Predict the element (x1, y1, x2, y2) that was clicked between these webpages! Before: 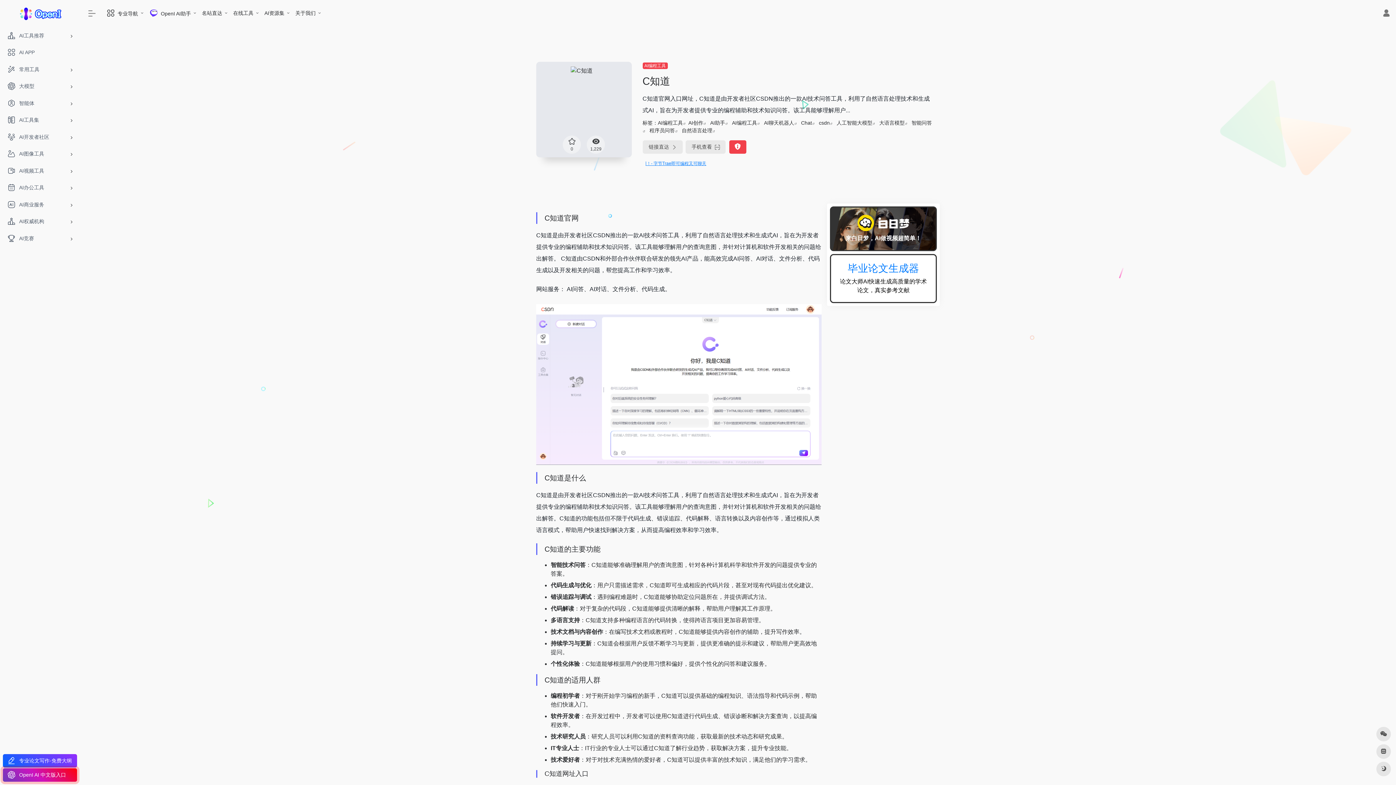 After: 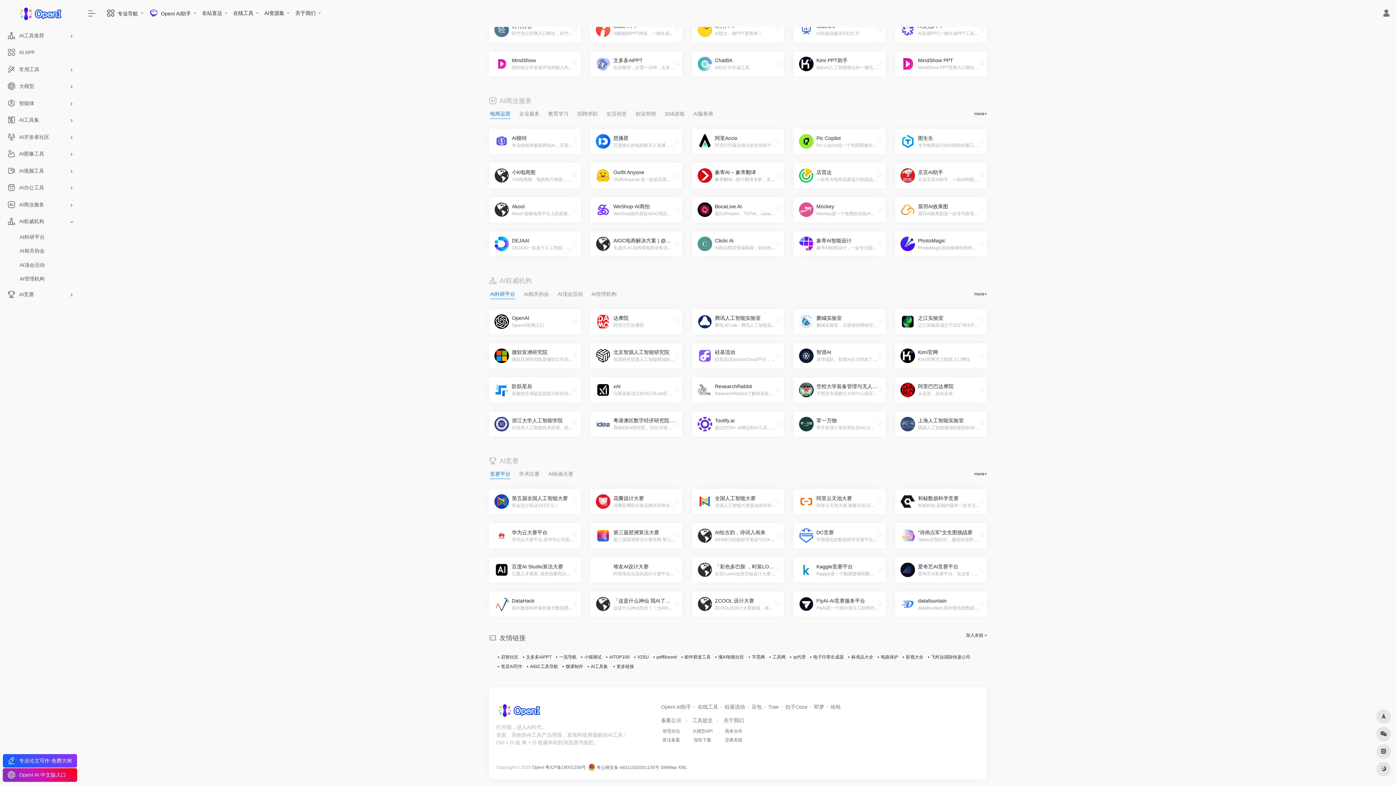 Action: bbox: (2, 213, 77, 229) label: AI权威机构